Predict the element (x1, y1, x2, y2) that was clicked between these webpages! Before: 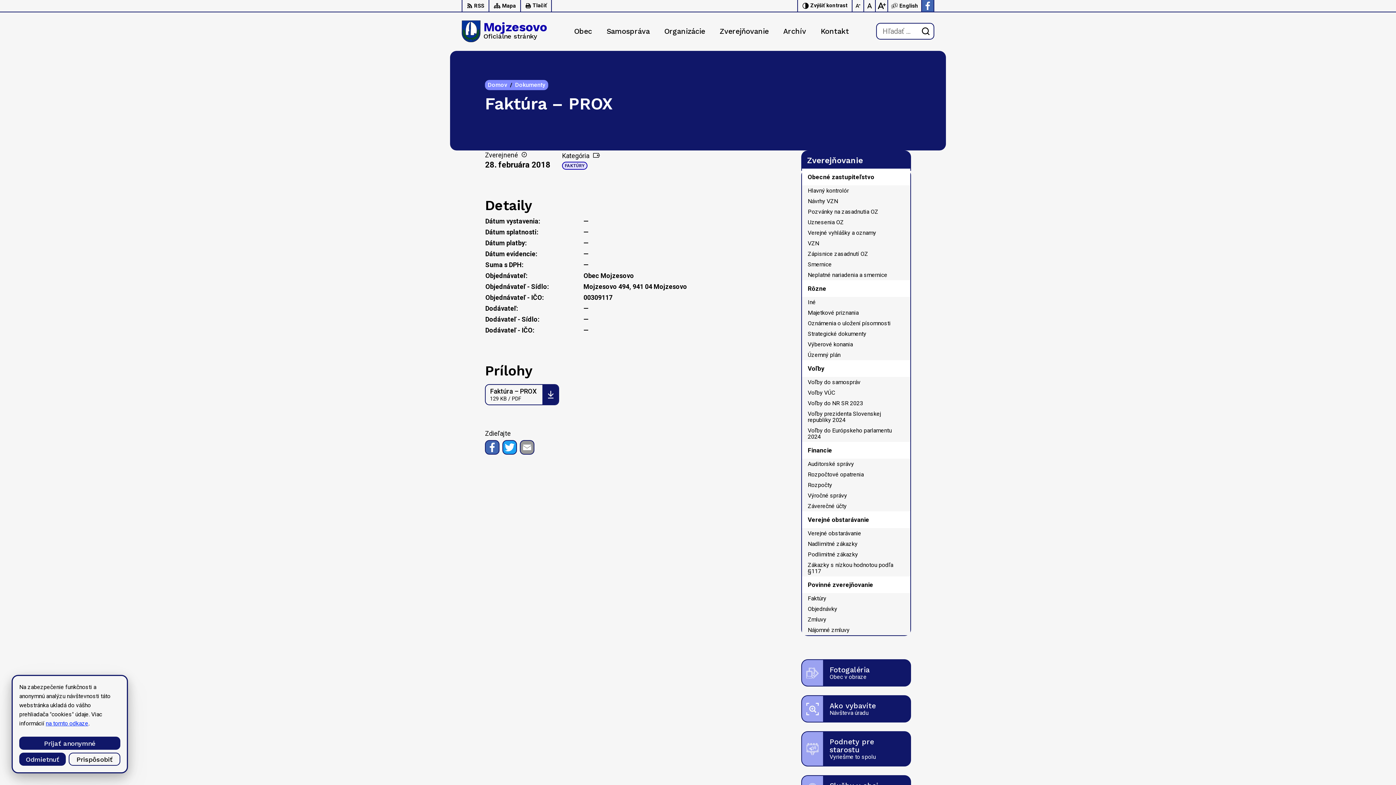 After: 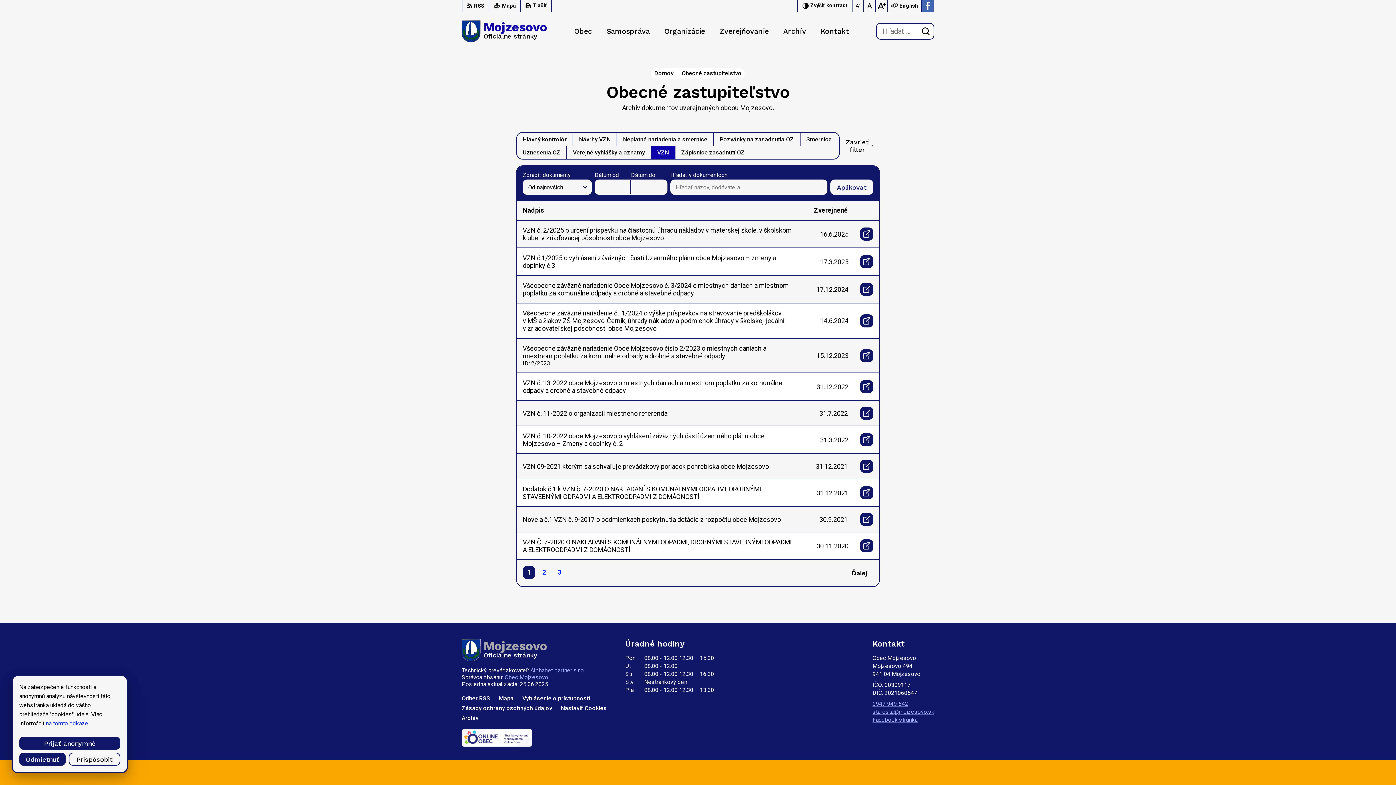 Action: label: VZN bbox: (802, 238, 910, 248)